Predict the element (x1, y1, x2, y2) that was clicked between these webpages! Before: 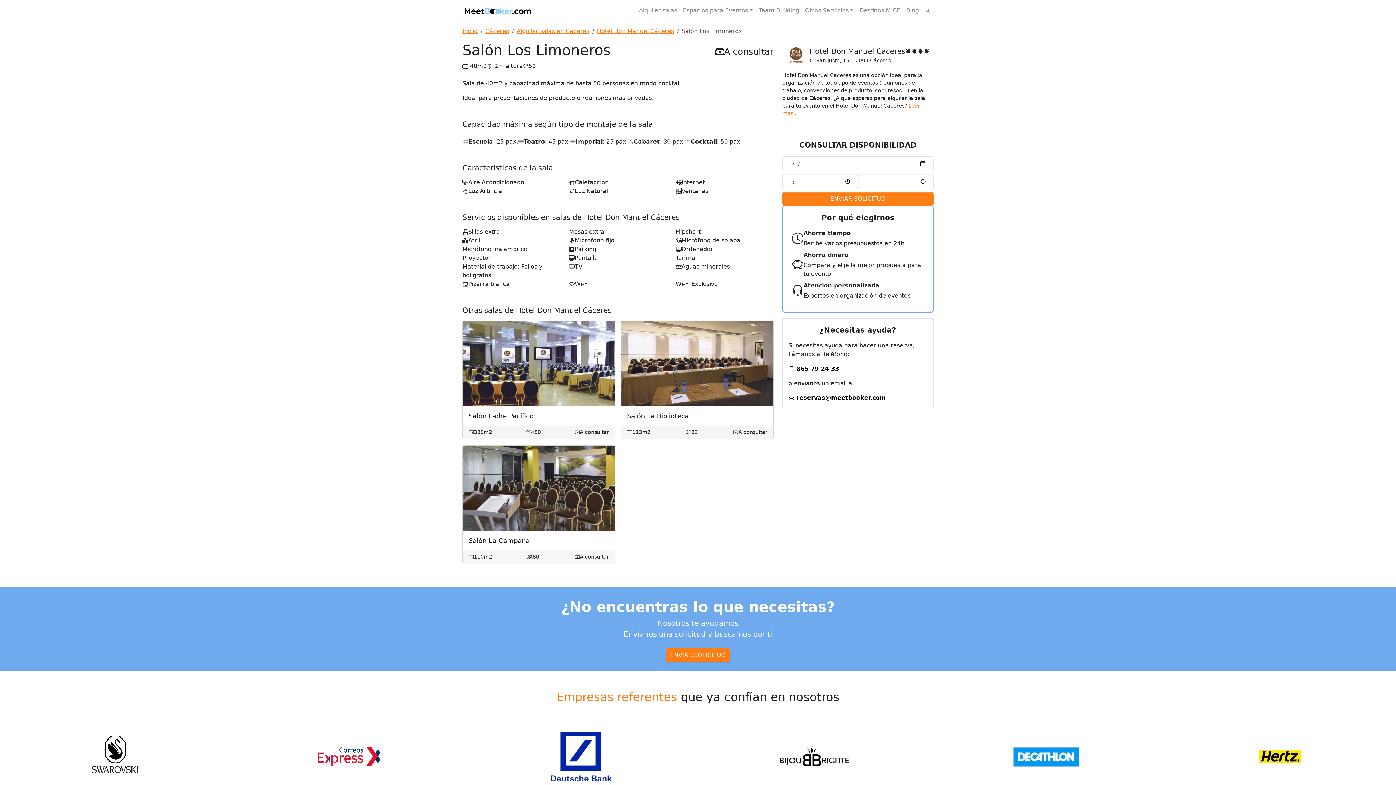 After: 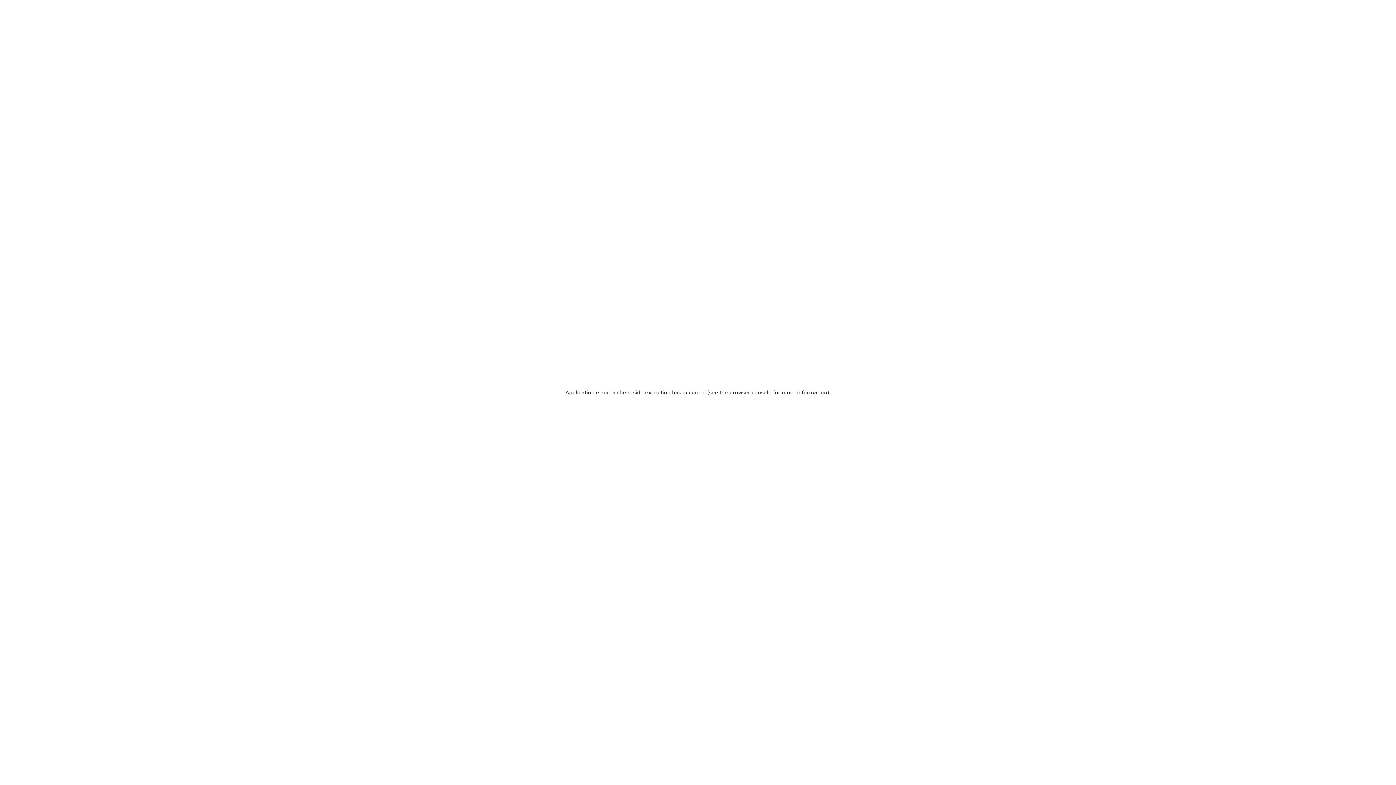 Action: bbox: (903, 3, 922, 17) label: Blog